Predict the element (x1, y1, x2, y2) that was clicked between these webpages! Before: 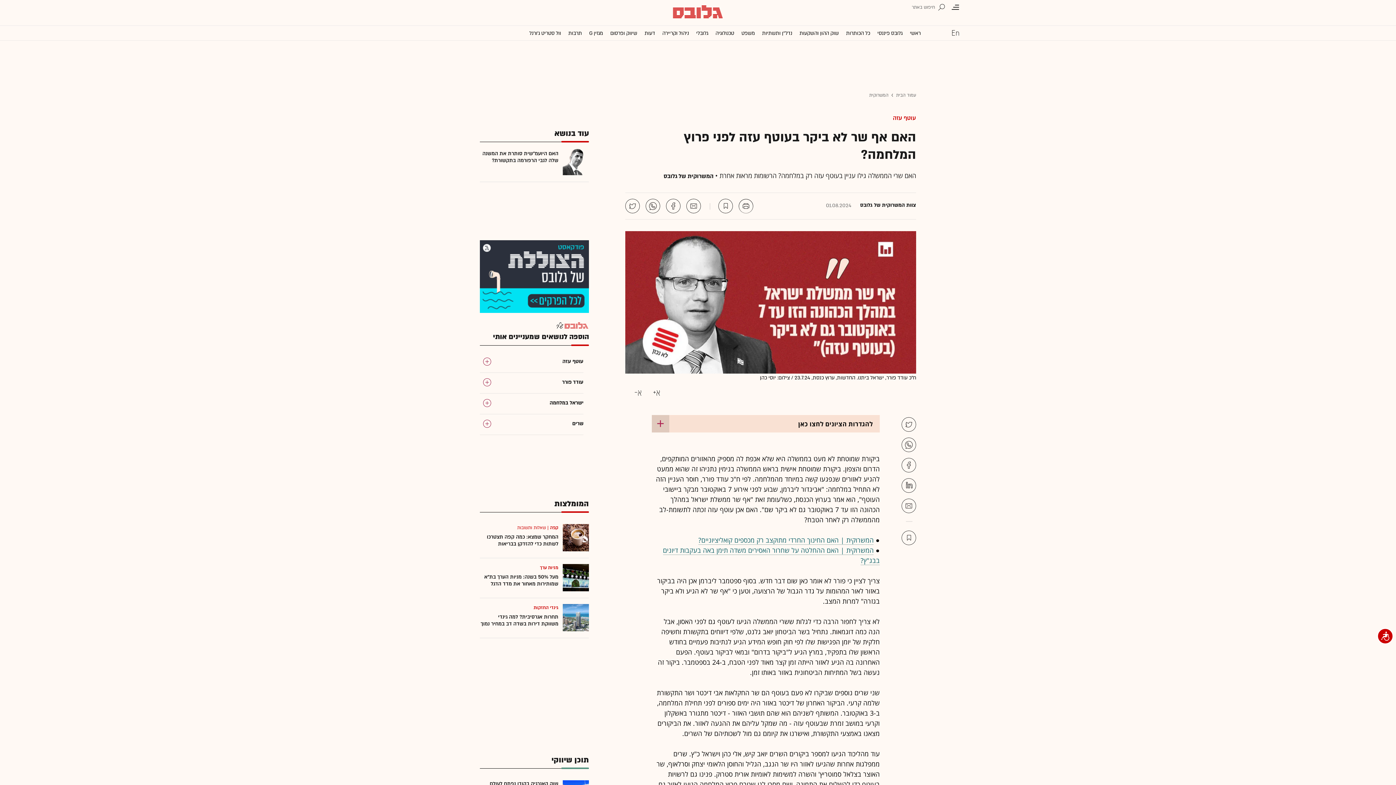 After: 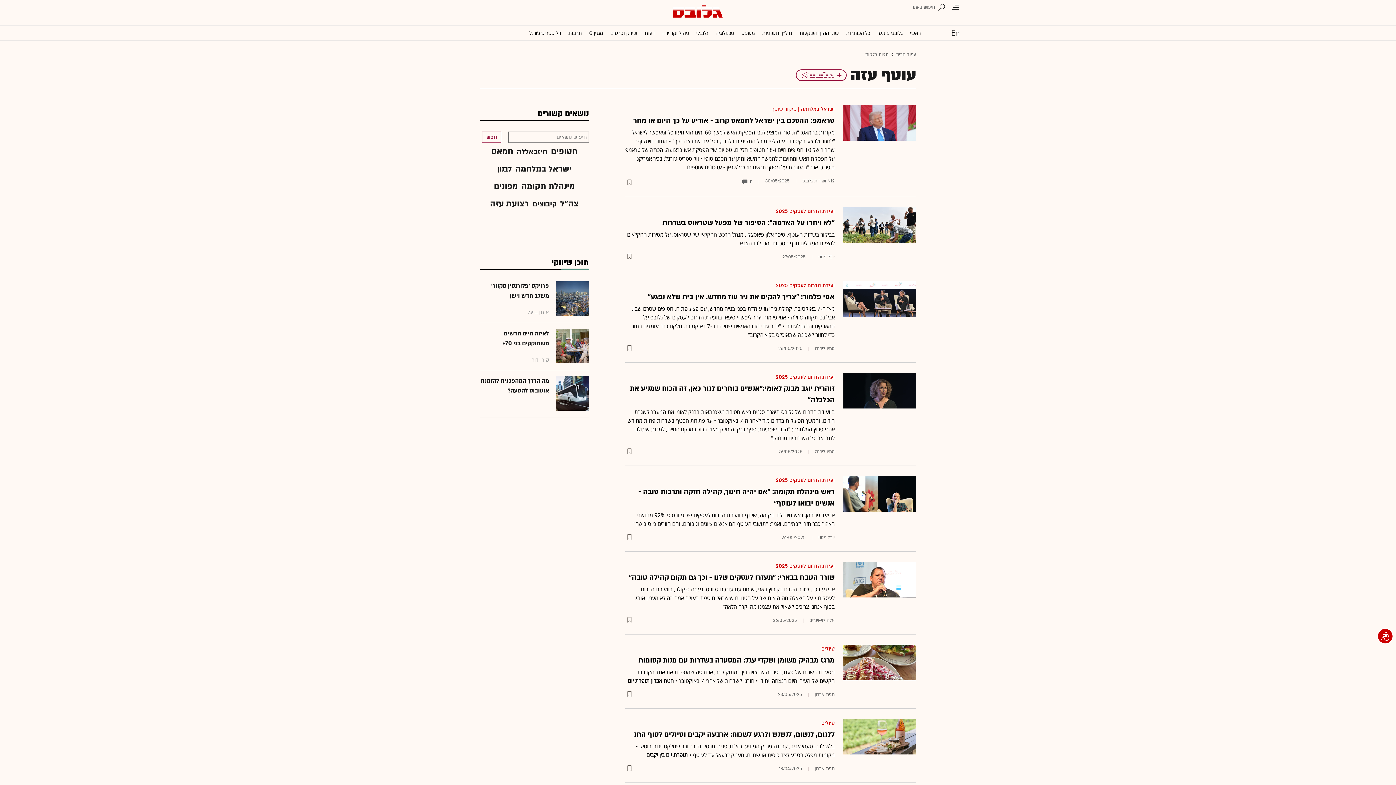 Action: bbox: (559, 357, 583, 366) label: עוטף עזה